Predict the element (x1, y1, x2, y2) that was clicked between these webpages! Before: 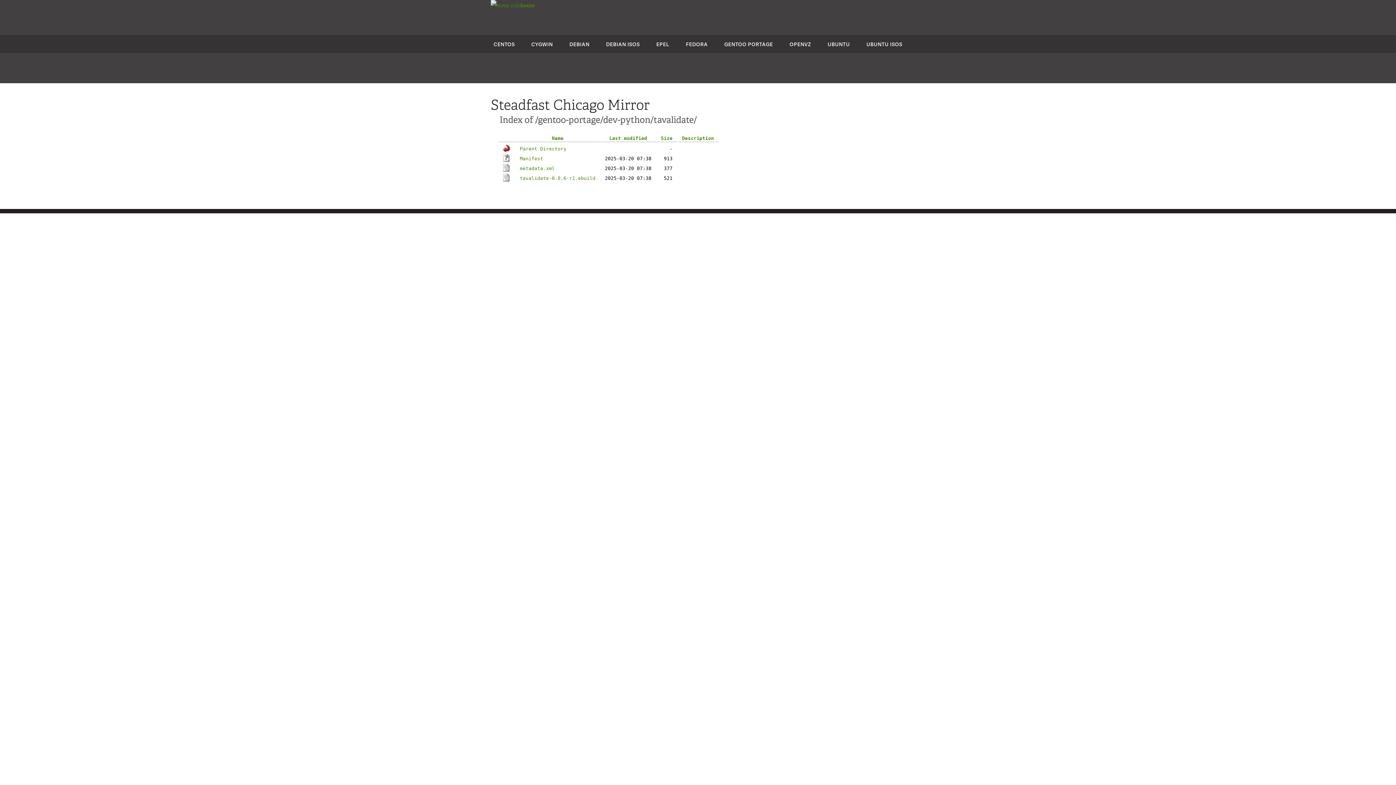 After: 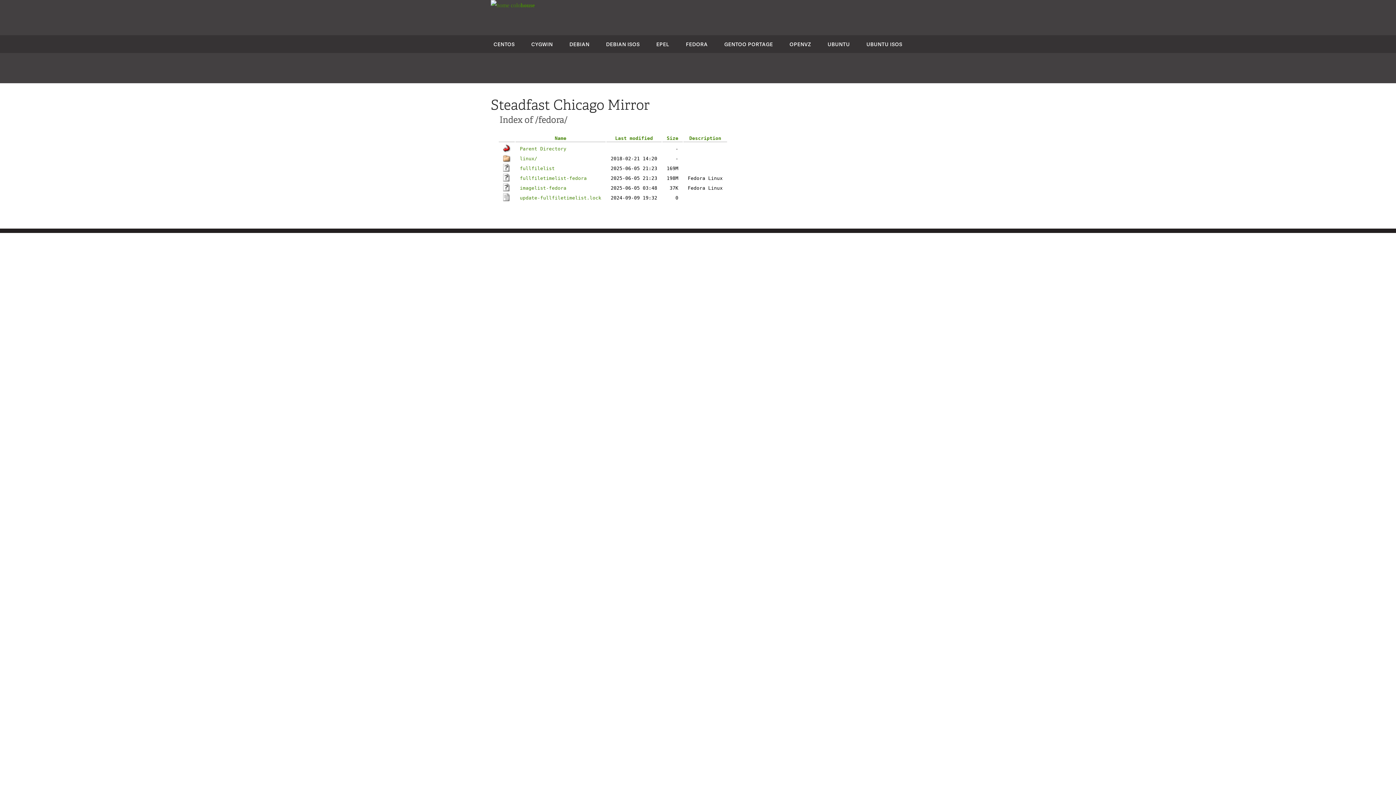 Action: bbox: (686, 40, 707, 47) label: FEDORA